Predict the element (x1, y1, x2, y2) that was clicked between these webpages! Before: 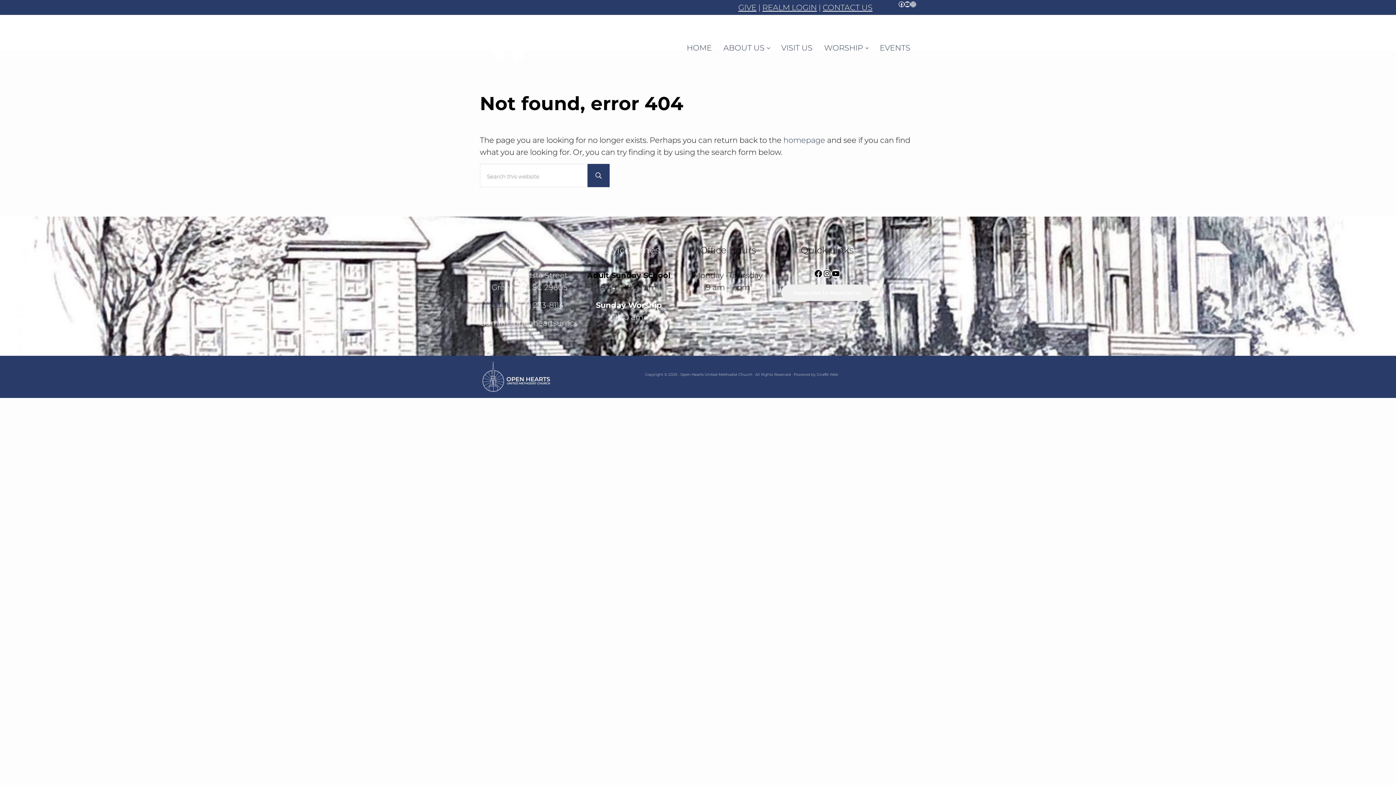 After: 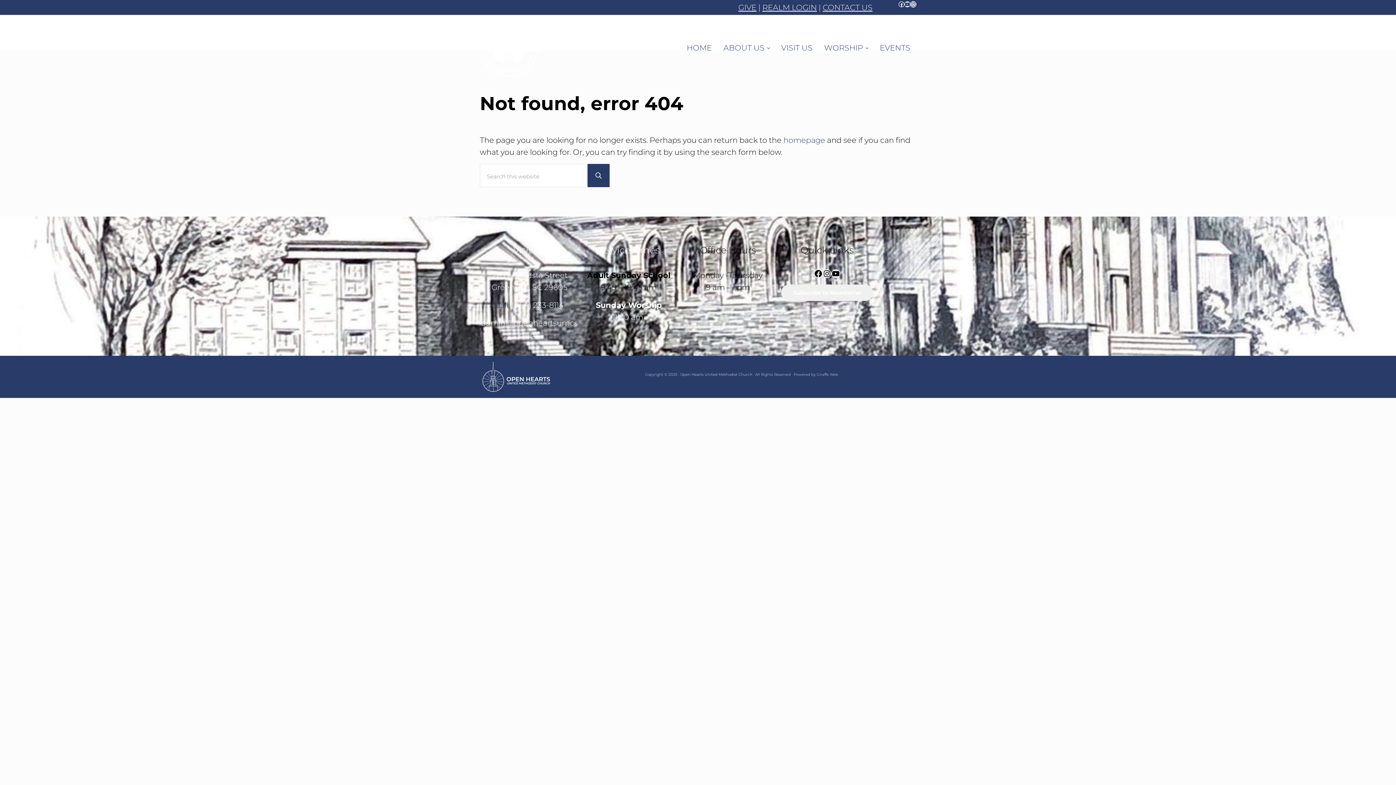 Action: bbox: (910, 1, 916, 7) label: Instagram